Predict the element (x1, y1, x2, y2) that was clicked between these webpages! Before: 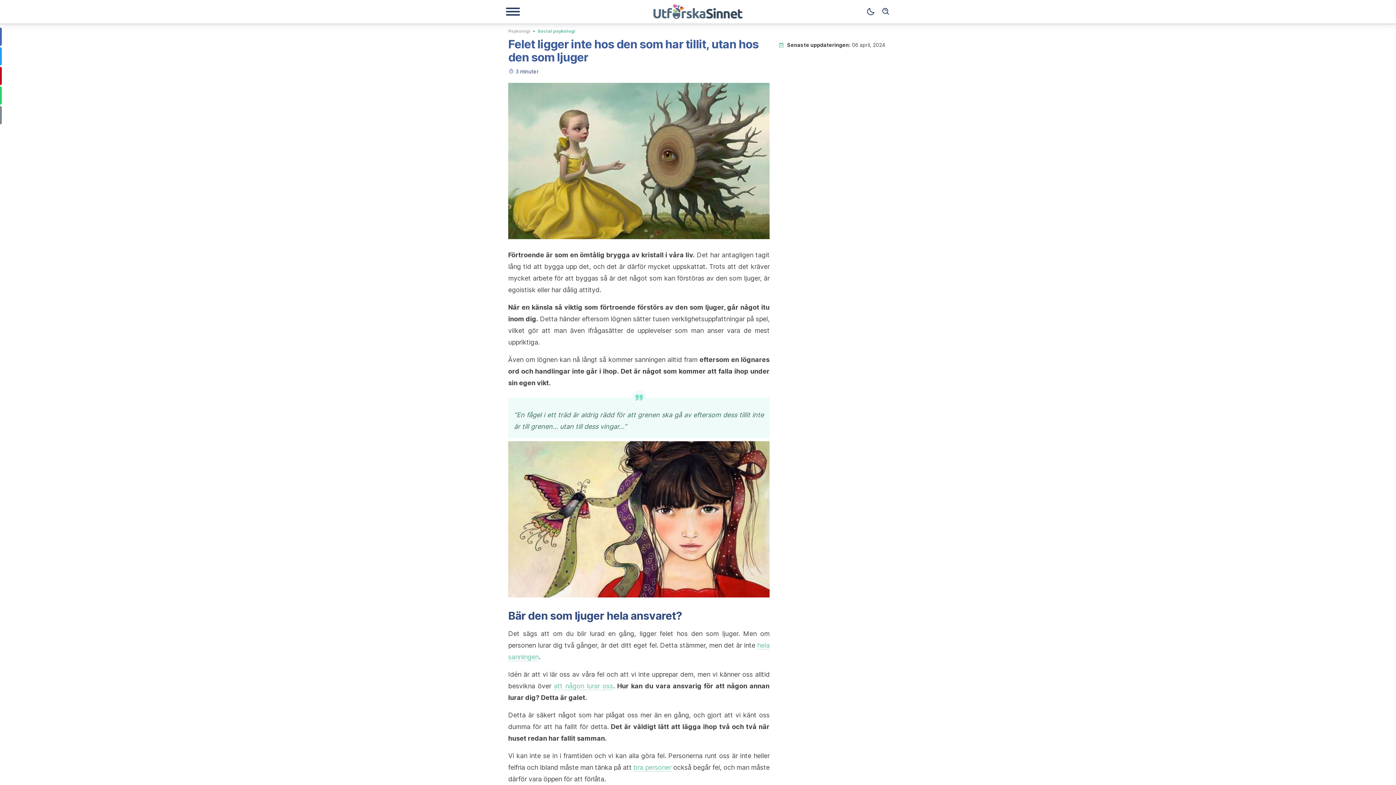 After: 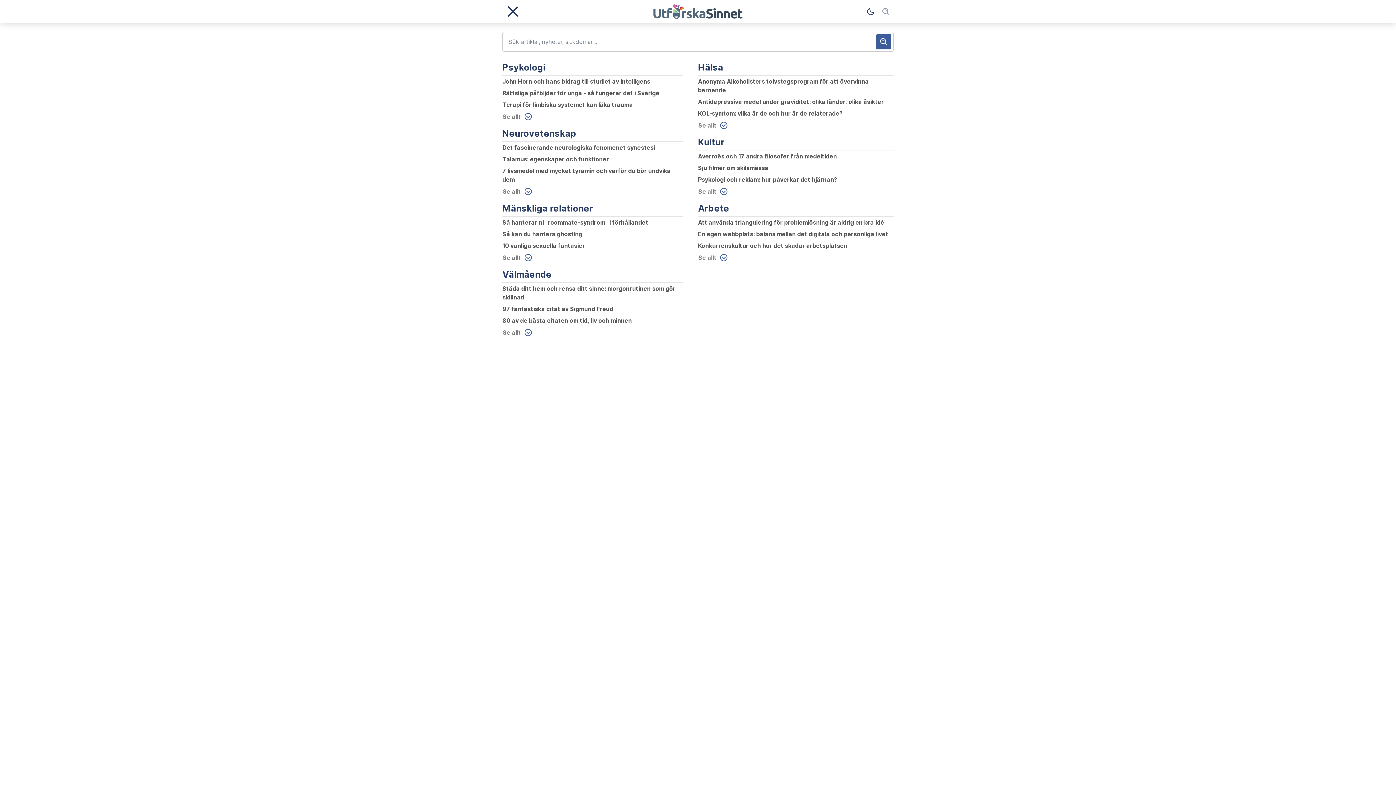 Action: bbox: (878, 4, 893, 19) label: Sök